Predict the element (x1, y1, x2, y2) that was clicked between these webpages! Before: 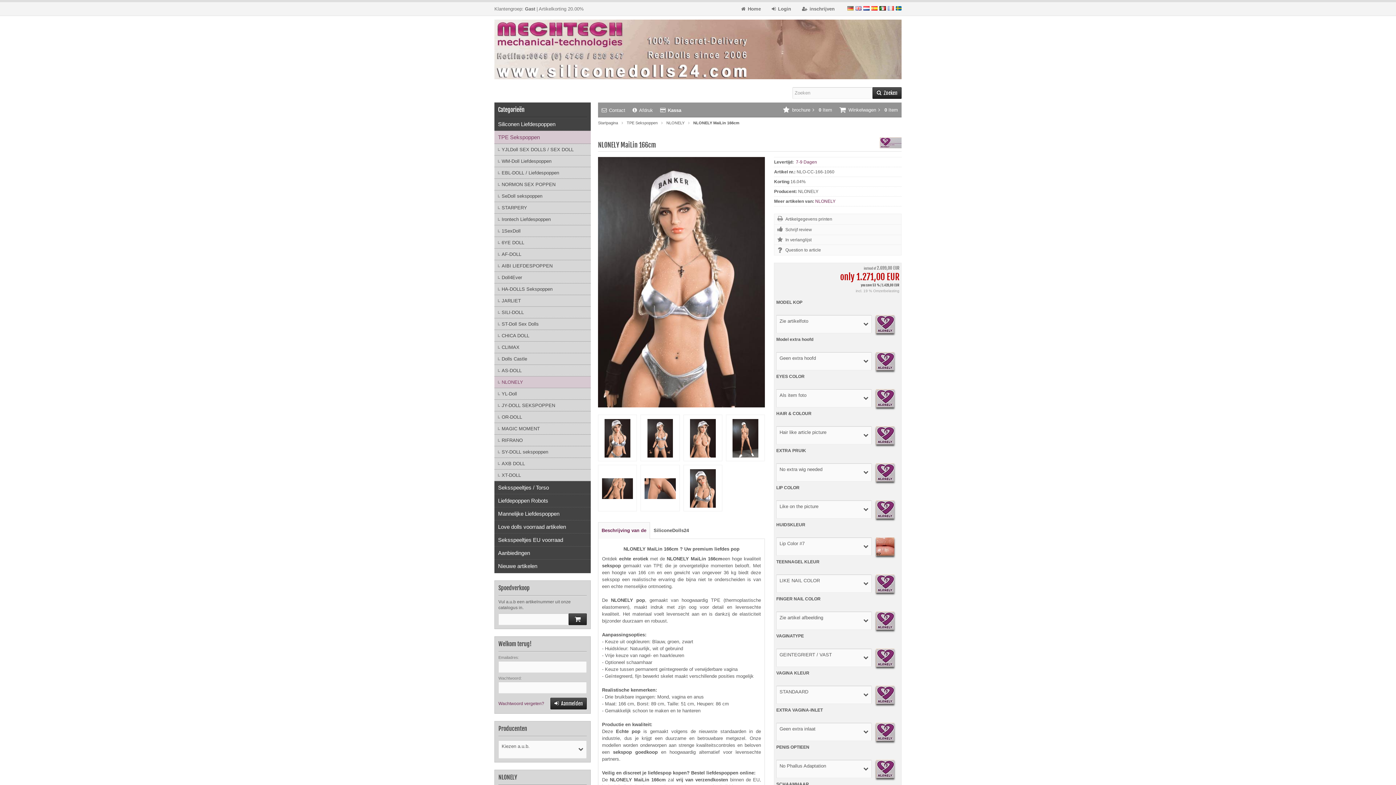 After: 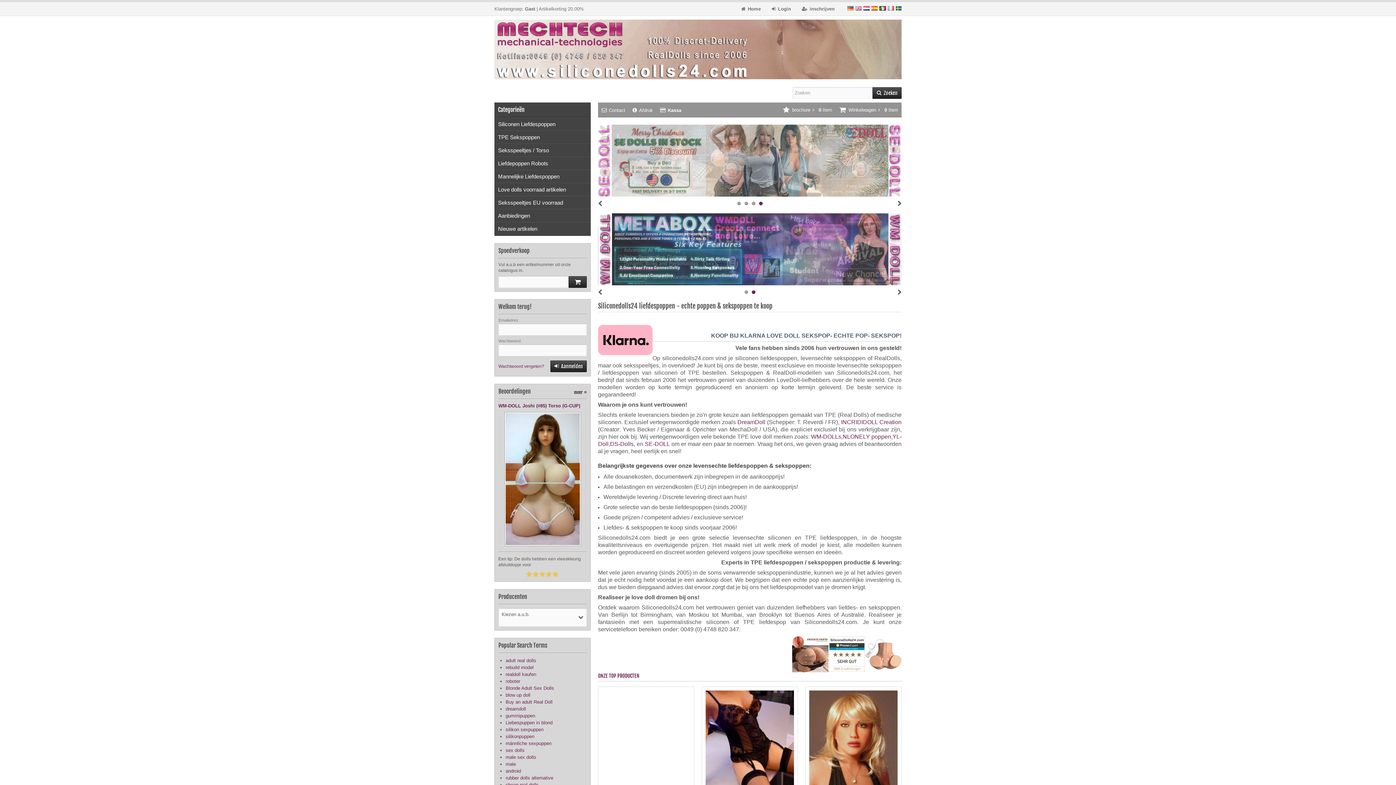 Action: bbox: (741, 6, 761, 11) label: Home